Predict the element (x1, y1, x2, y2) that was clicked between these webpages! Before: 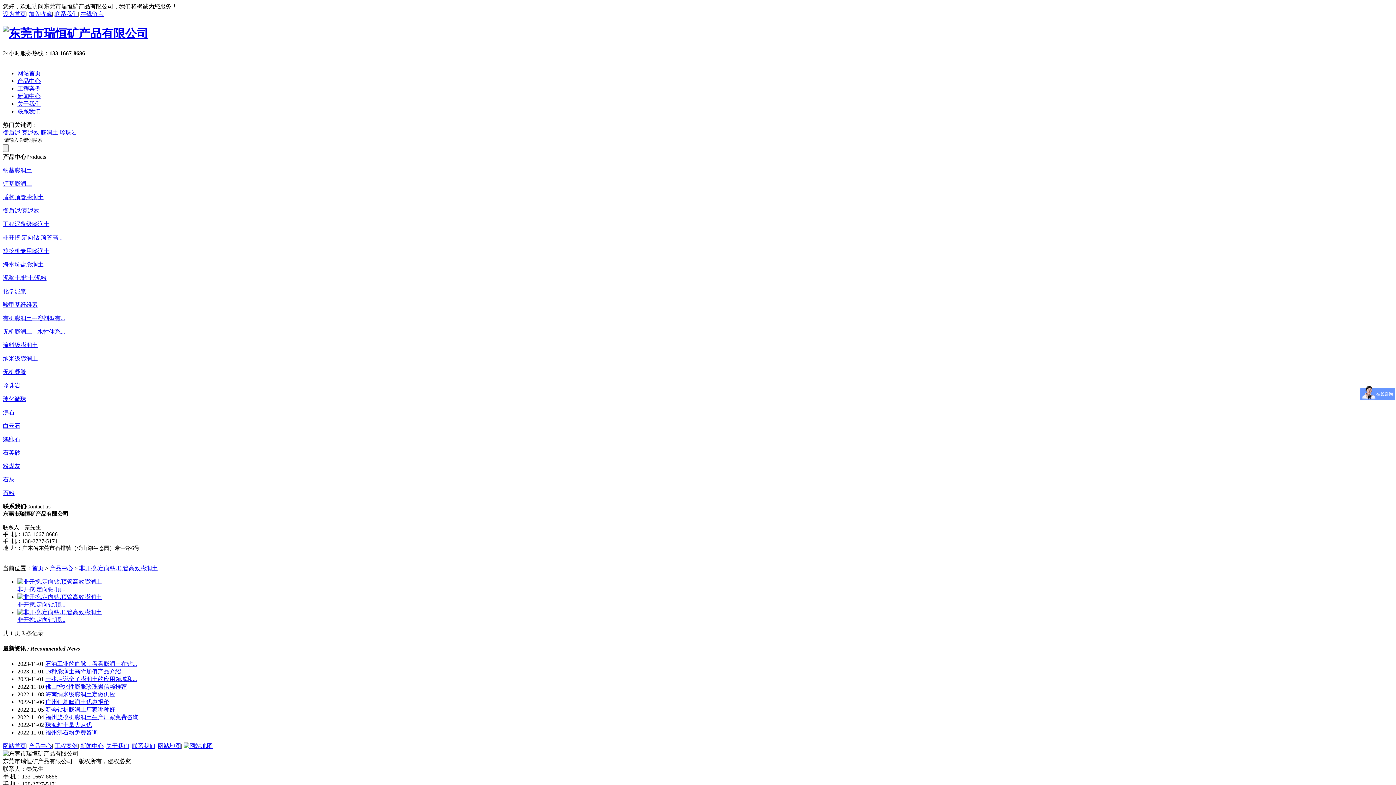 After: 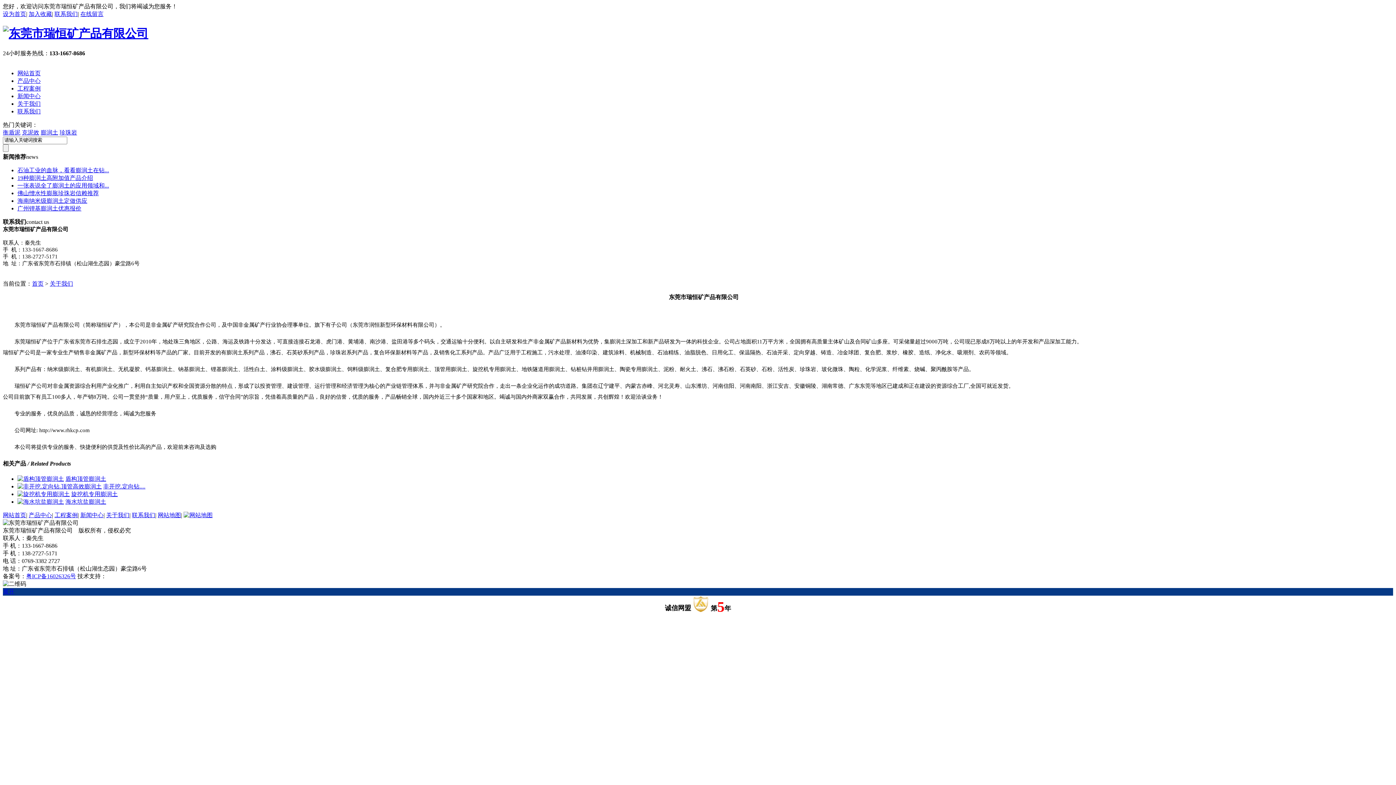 Action: label: 关于我们 bbox: (17, 100, 40, 106)